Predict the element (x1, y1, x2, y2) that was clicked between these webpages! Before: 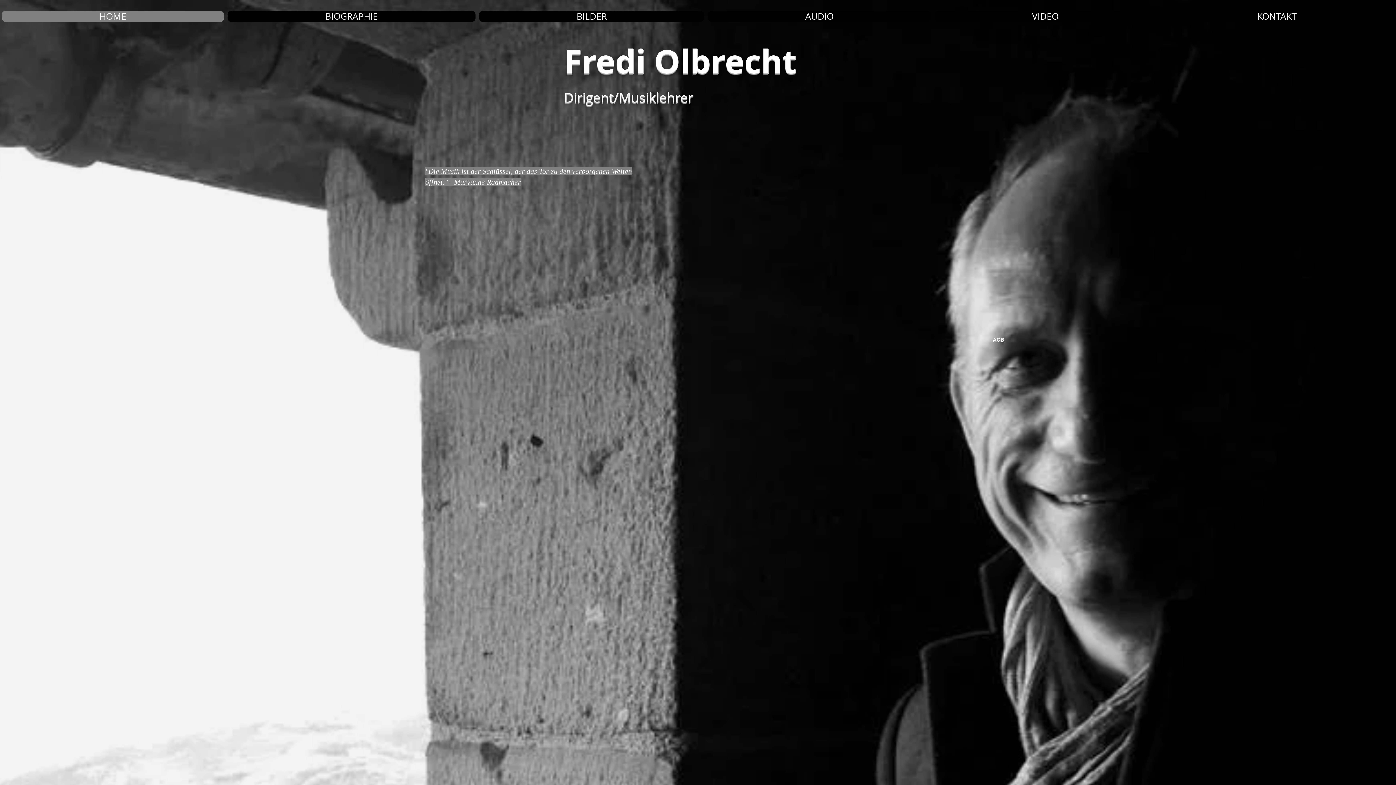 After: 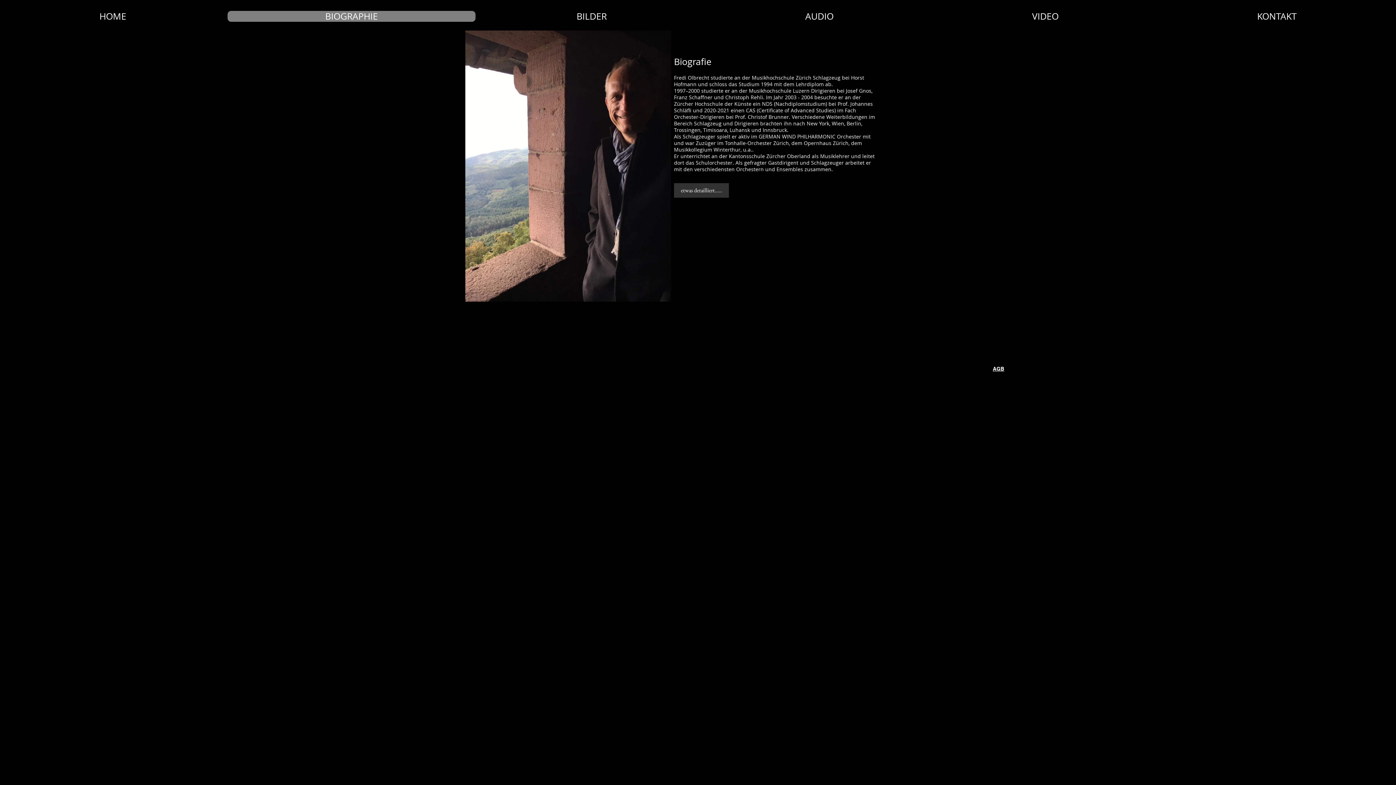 Action: bbox: (227, 10, 475, 21) label: BIOGRAPHIE